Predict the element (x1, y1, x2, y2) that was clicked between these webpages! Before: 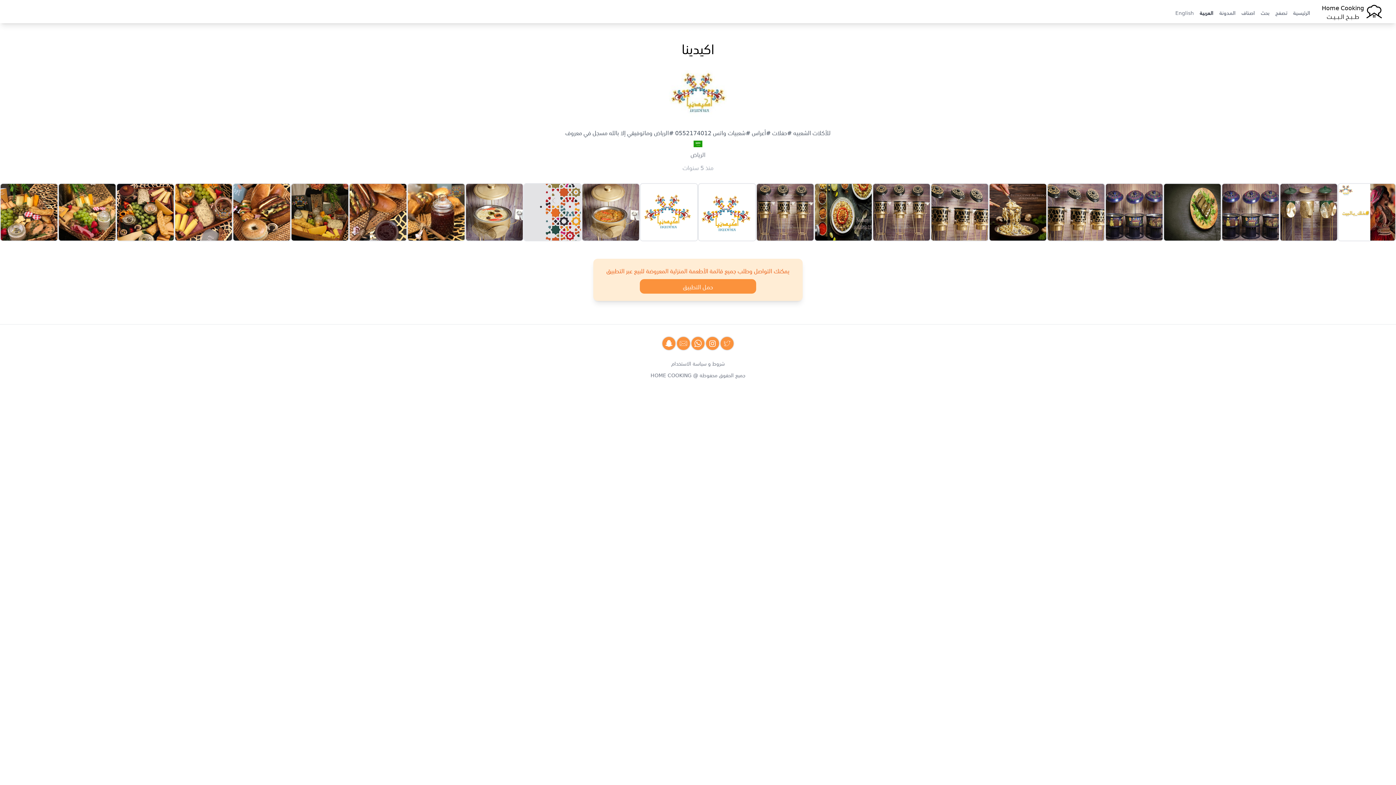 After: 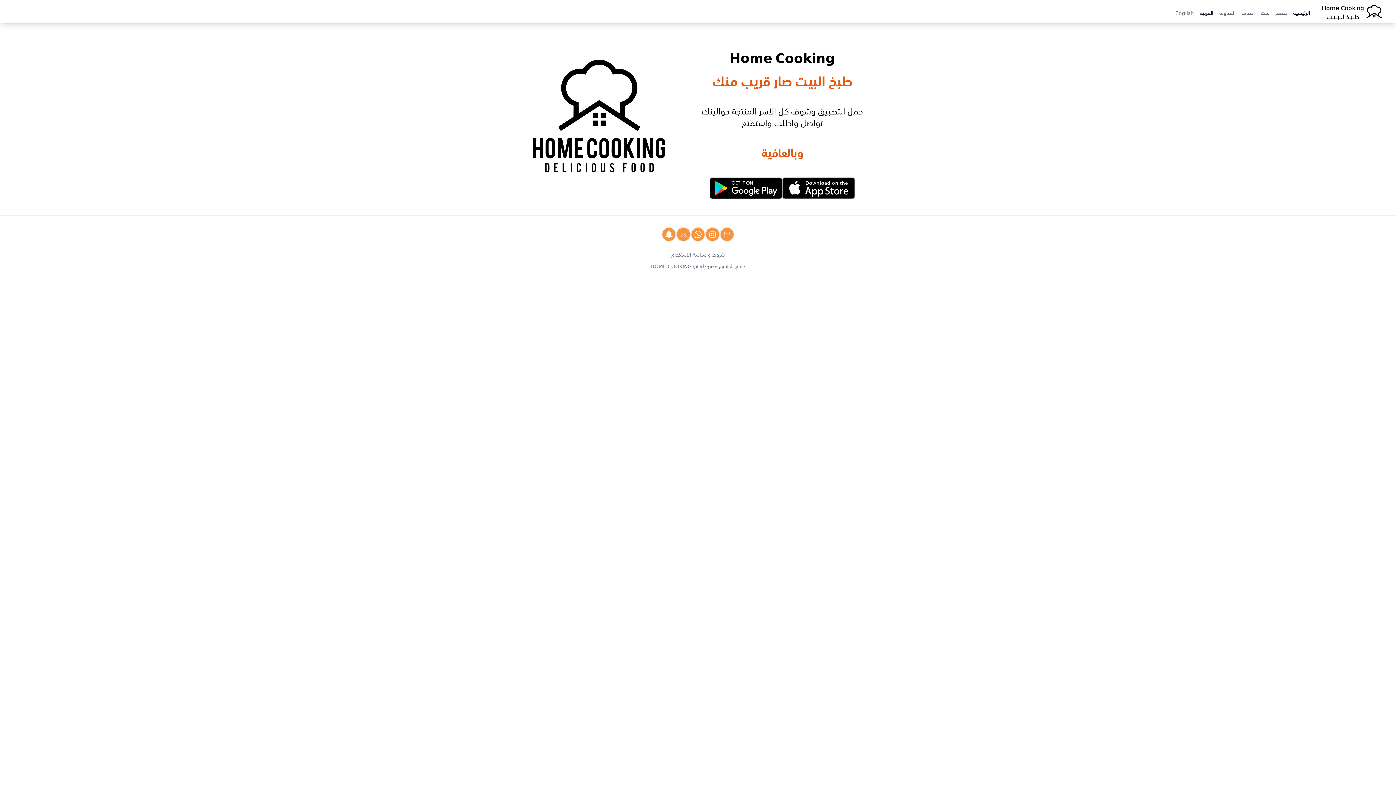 Action: bbox: (1322, 1, 1384, 21) label: Home Cooking
طـــبــخ الــبـــيــت